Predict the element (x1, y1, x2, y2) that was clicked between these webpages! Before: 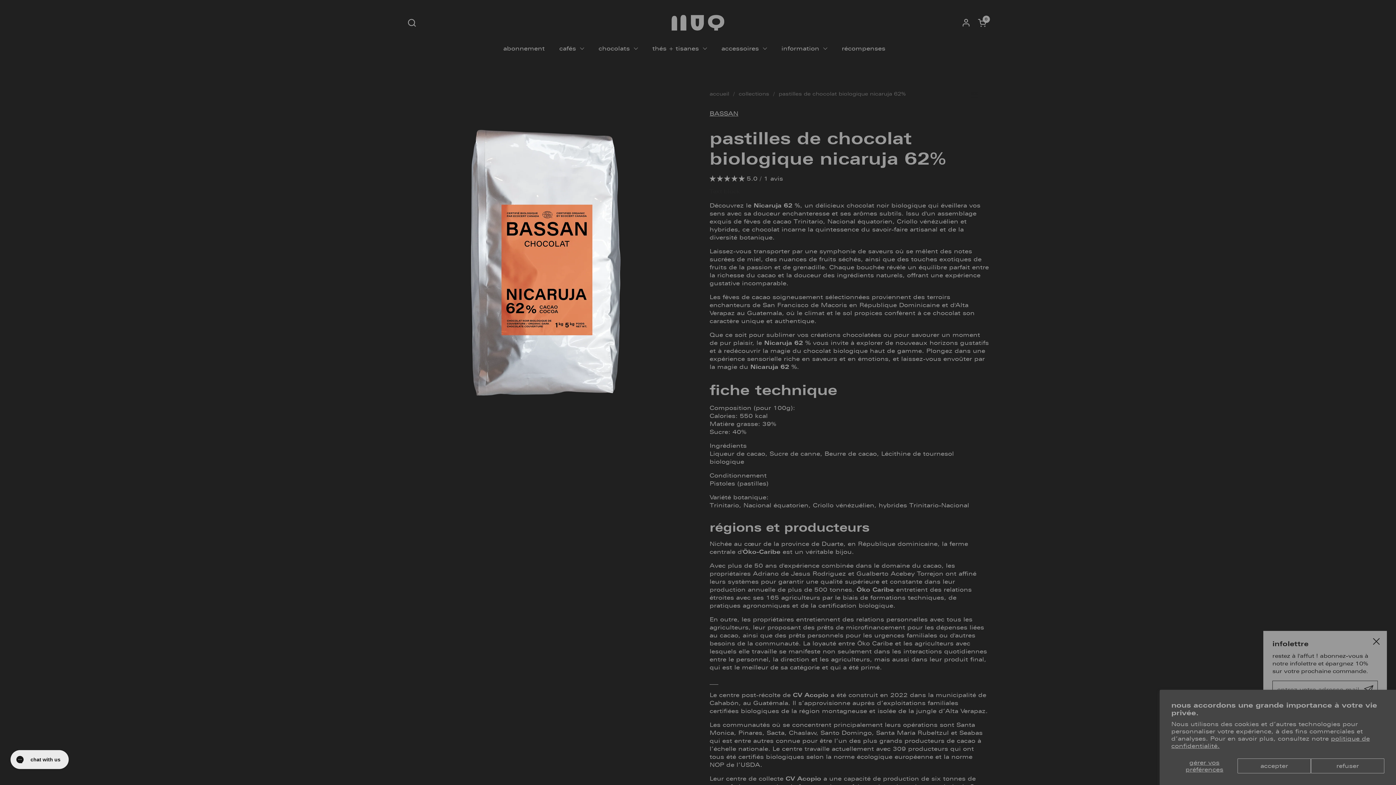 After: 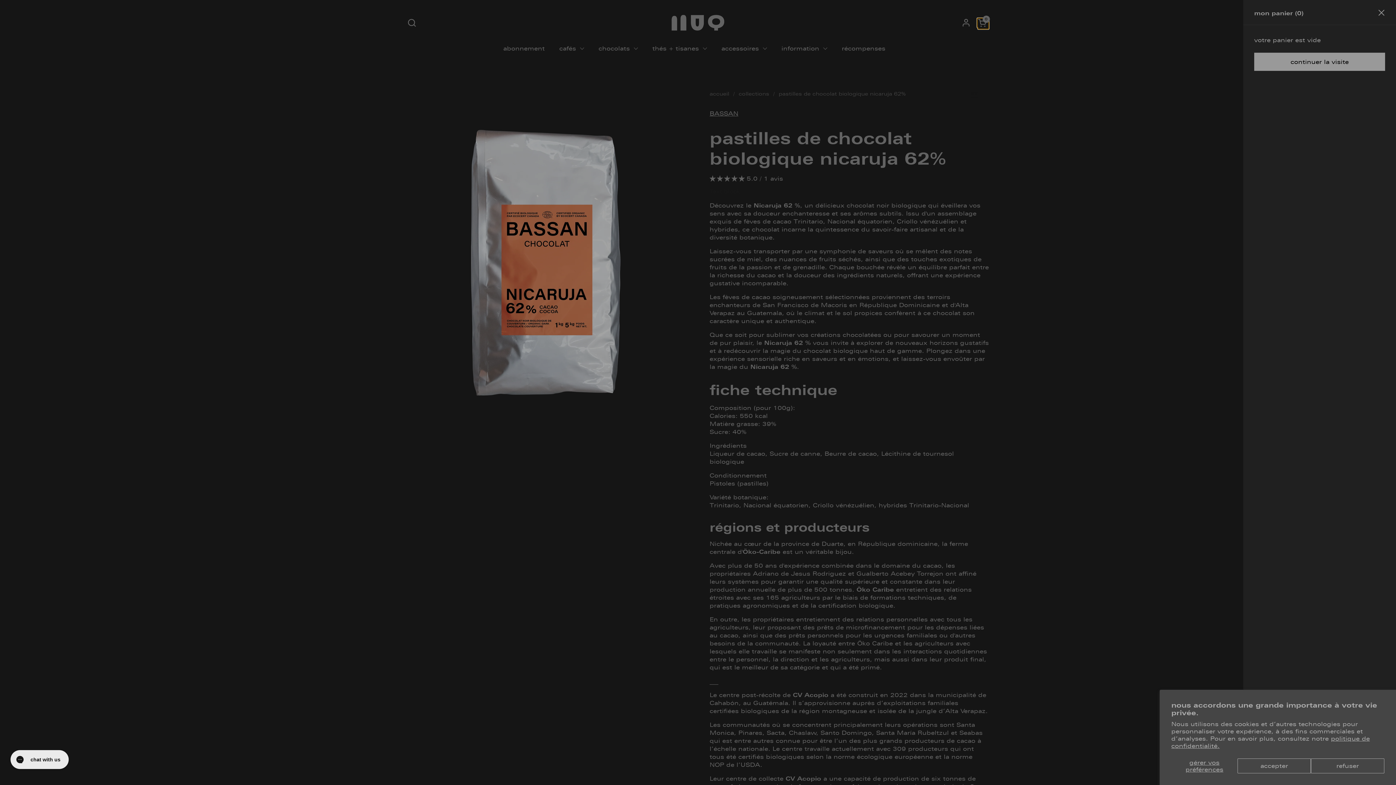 Action: bbox: (978, 18, 989, 27) label: Ouvrir le panier
0